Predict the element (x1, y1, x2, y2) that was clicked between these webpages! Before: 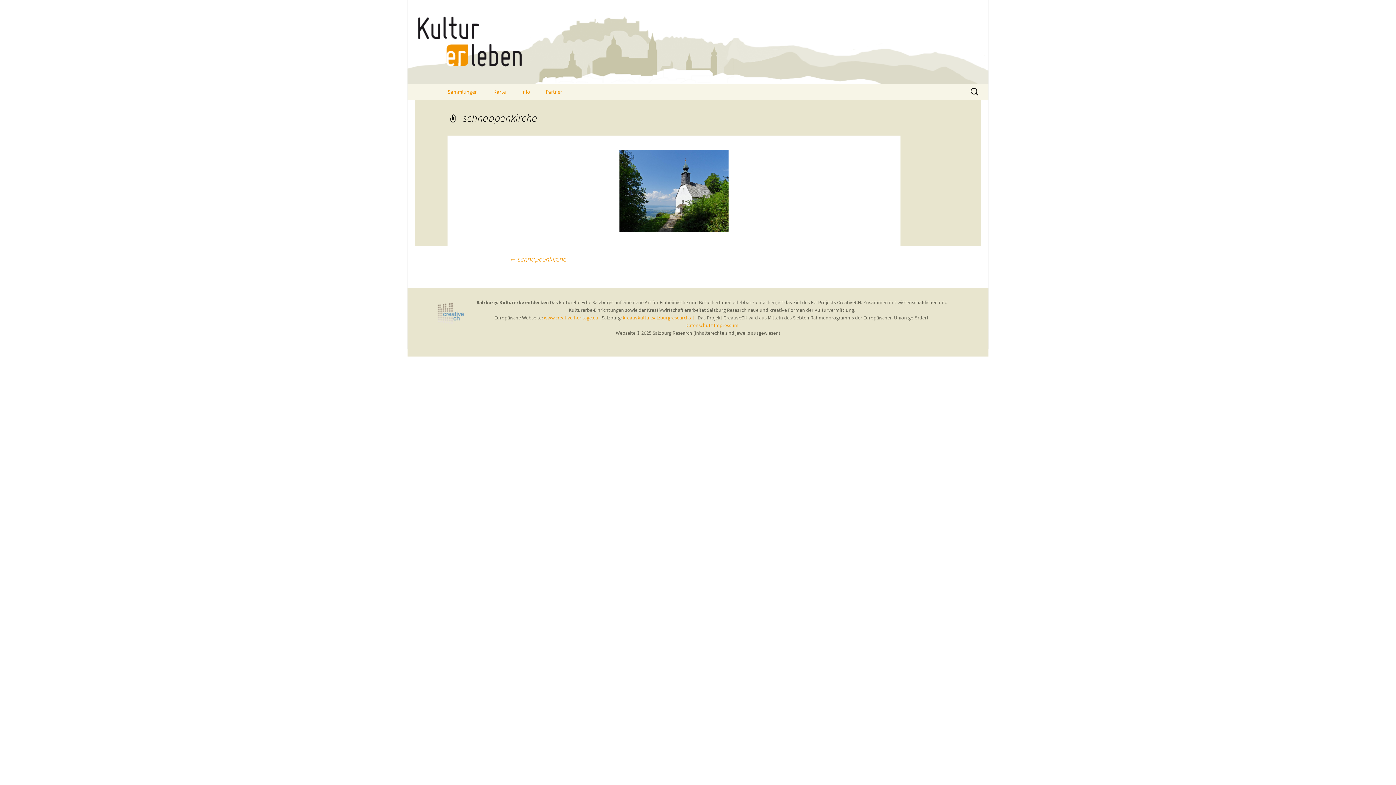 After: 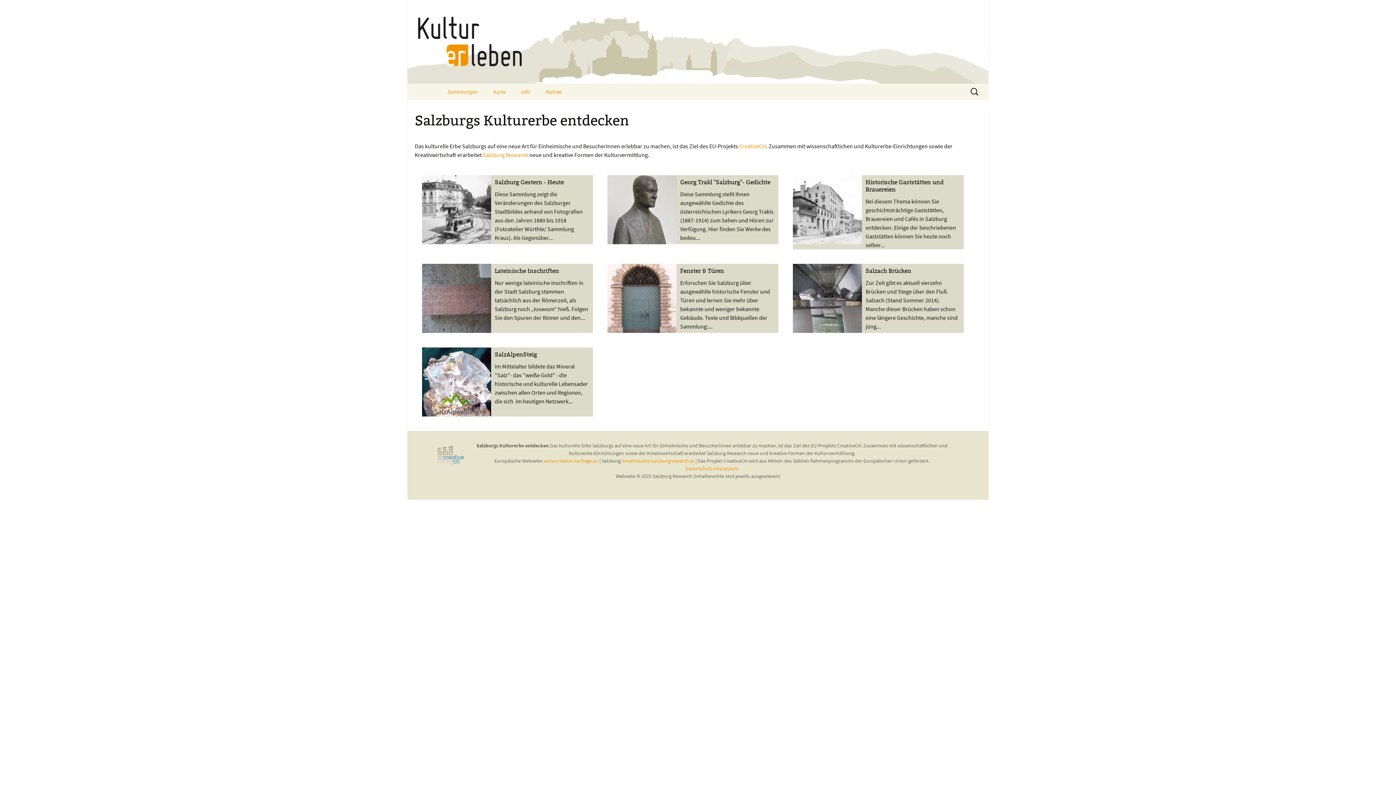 Action: bbox: (440, 83, 485, 100) label: Sammlungen